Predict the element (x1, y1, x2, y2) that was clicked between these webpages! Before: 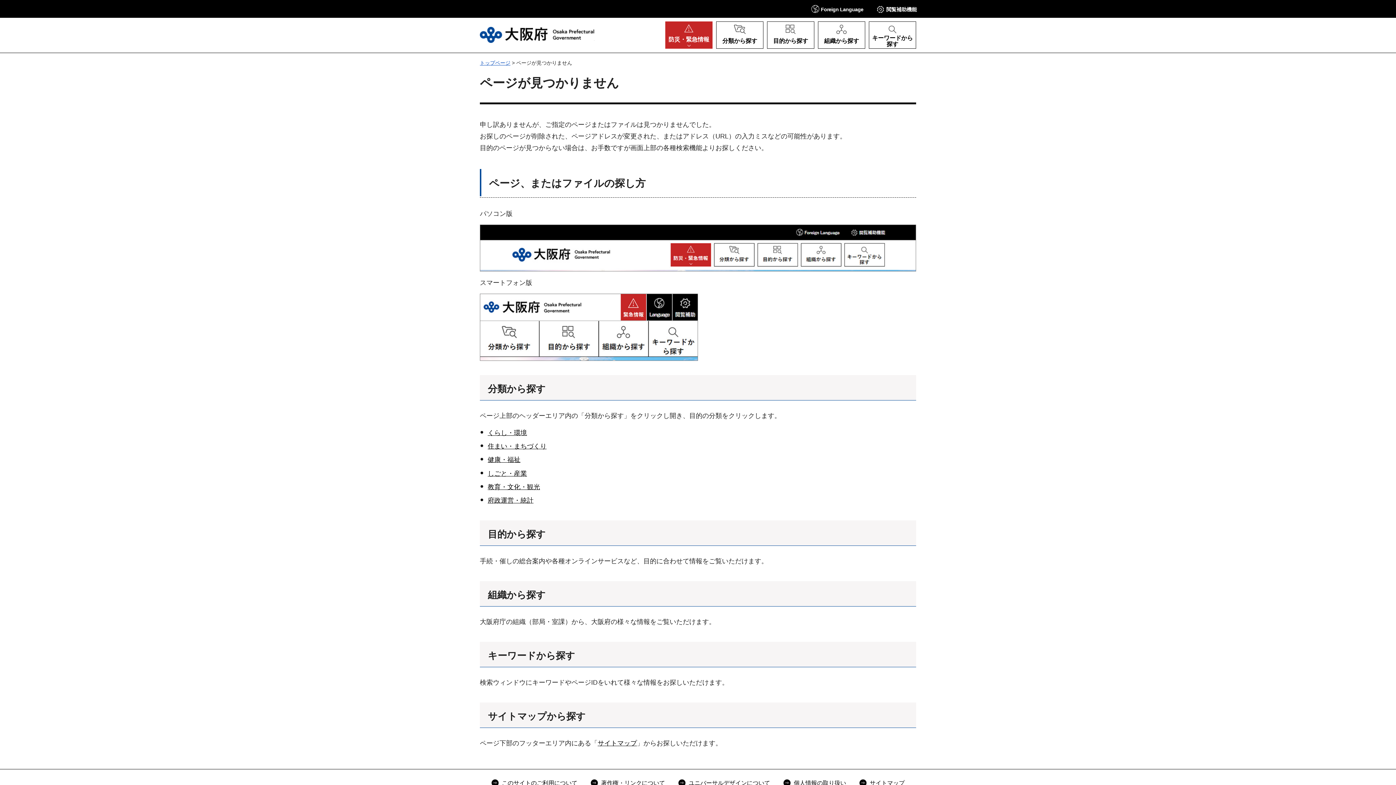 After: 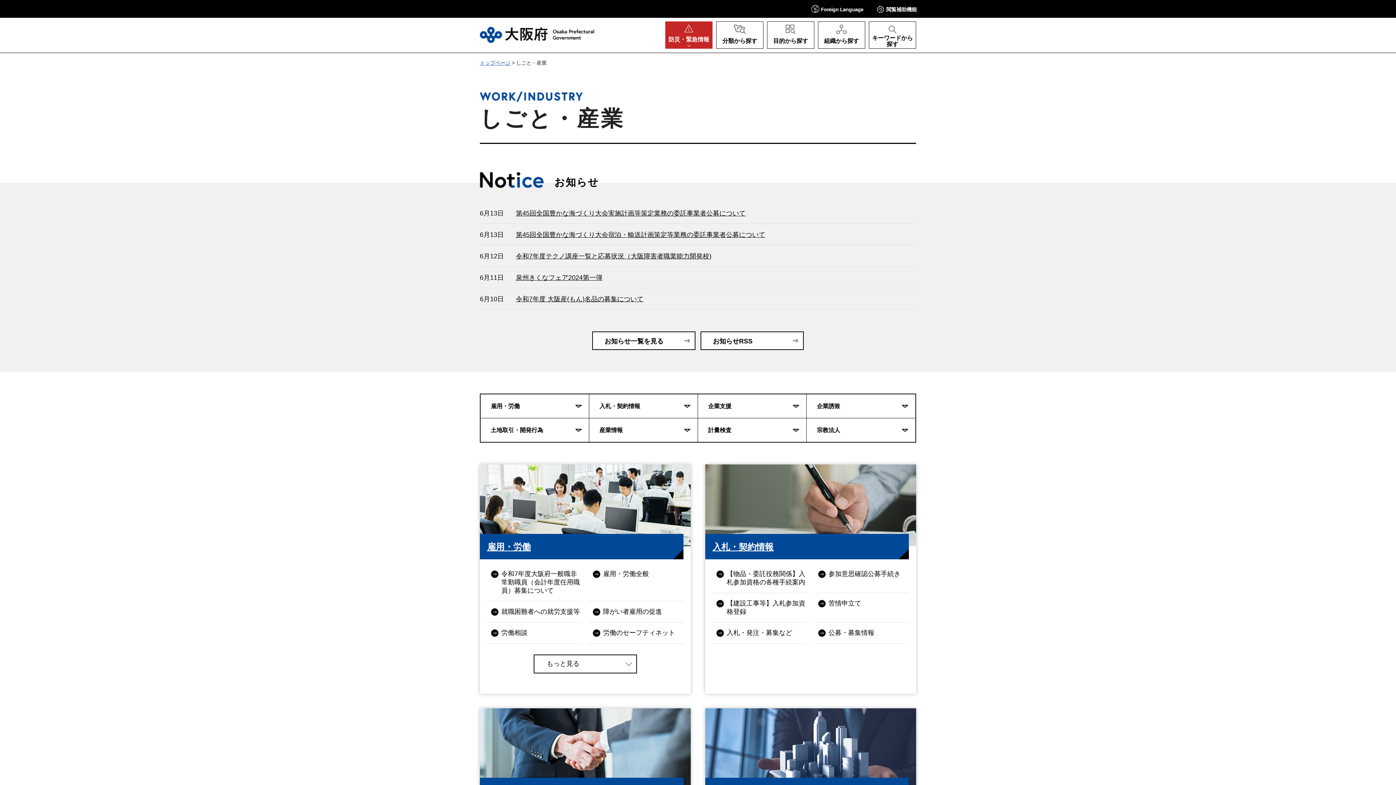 Action: bbox: (487, 470, 527, 477) label: しごと・産業